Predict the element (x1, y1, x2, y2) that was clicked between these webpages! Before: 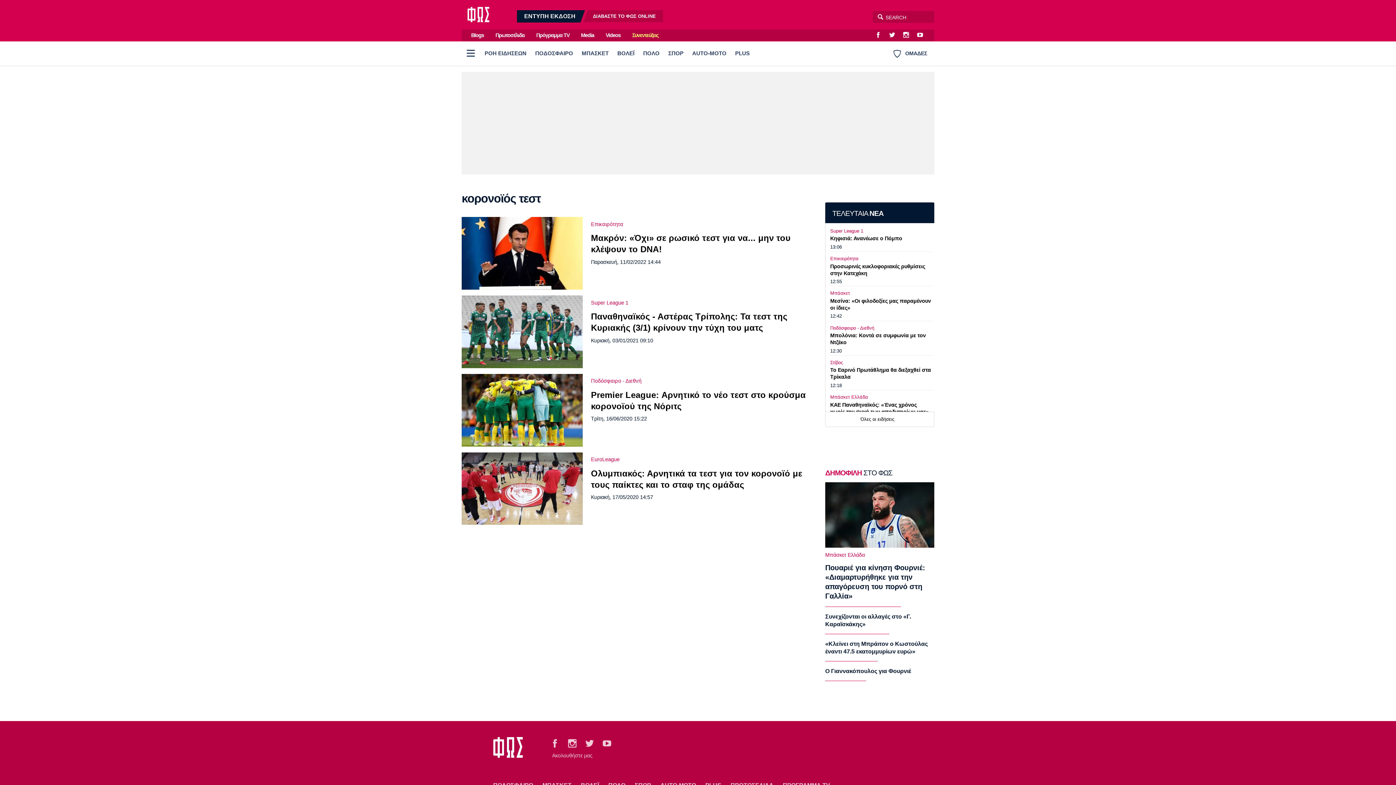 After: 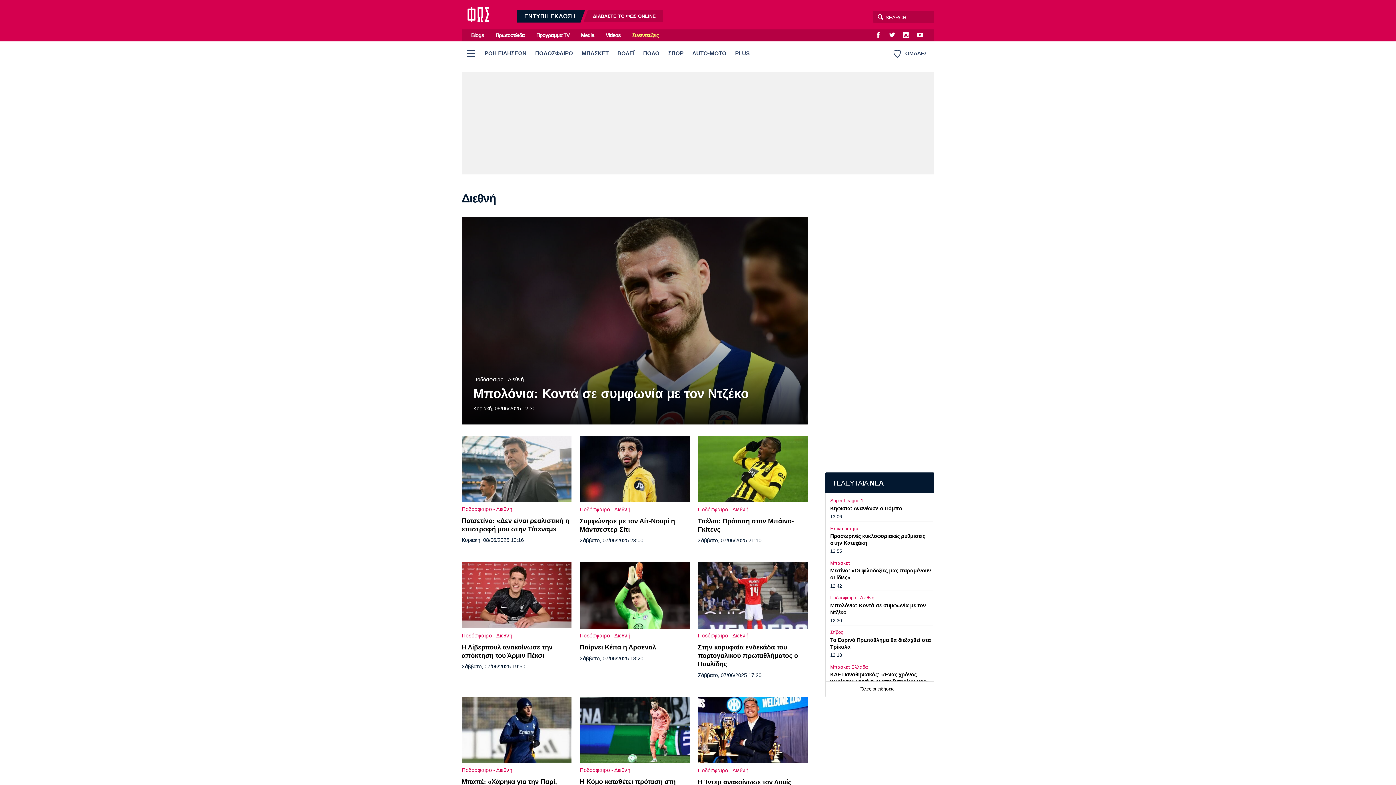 Action: bbox: (591, 377, 808, 385) label: Ποδόσφαιρο - Διεθνή